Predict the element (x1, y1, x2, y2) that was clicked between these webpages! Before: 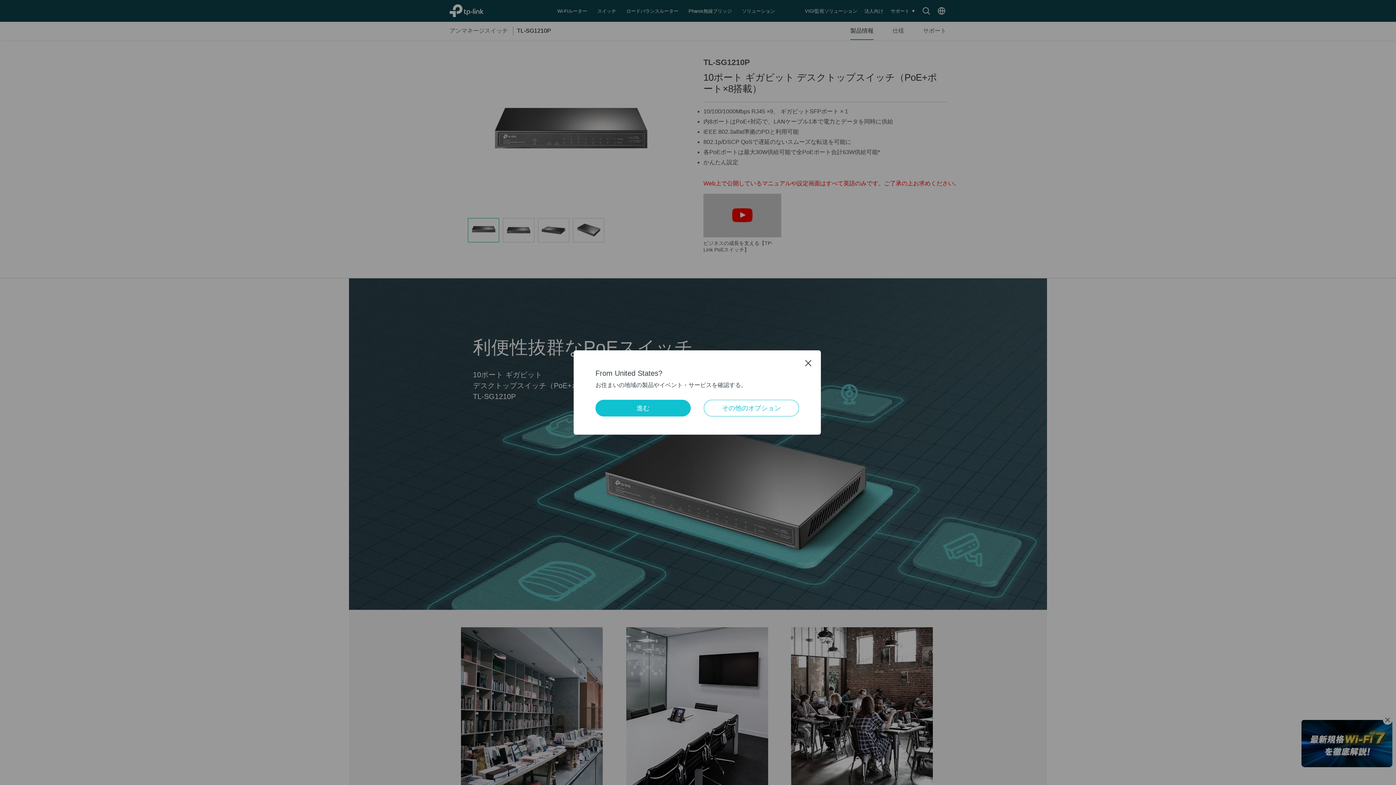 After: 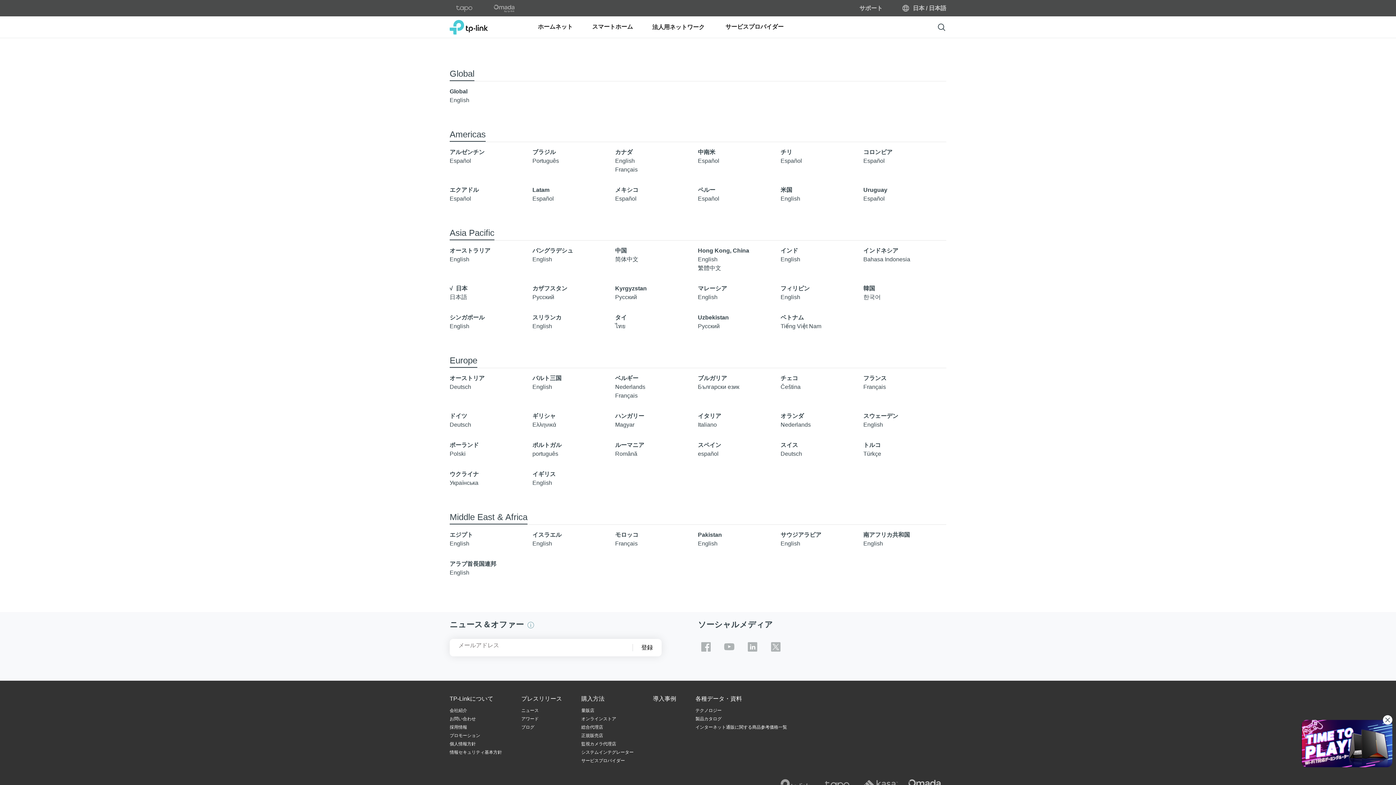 Action: bbox: (704, 400, 799, 416) label: その他のオプション